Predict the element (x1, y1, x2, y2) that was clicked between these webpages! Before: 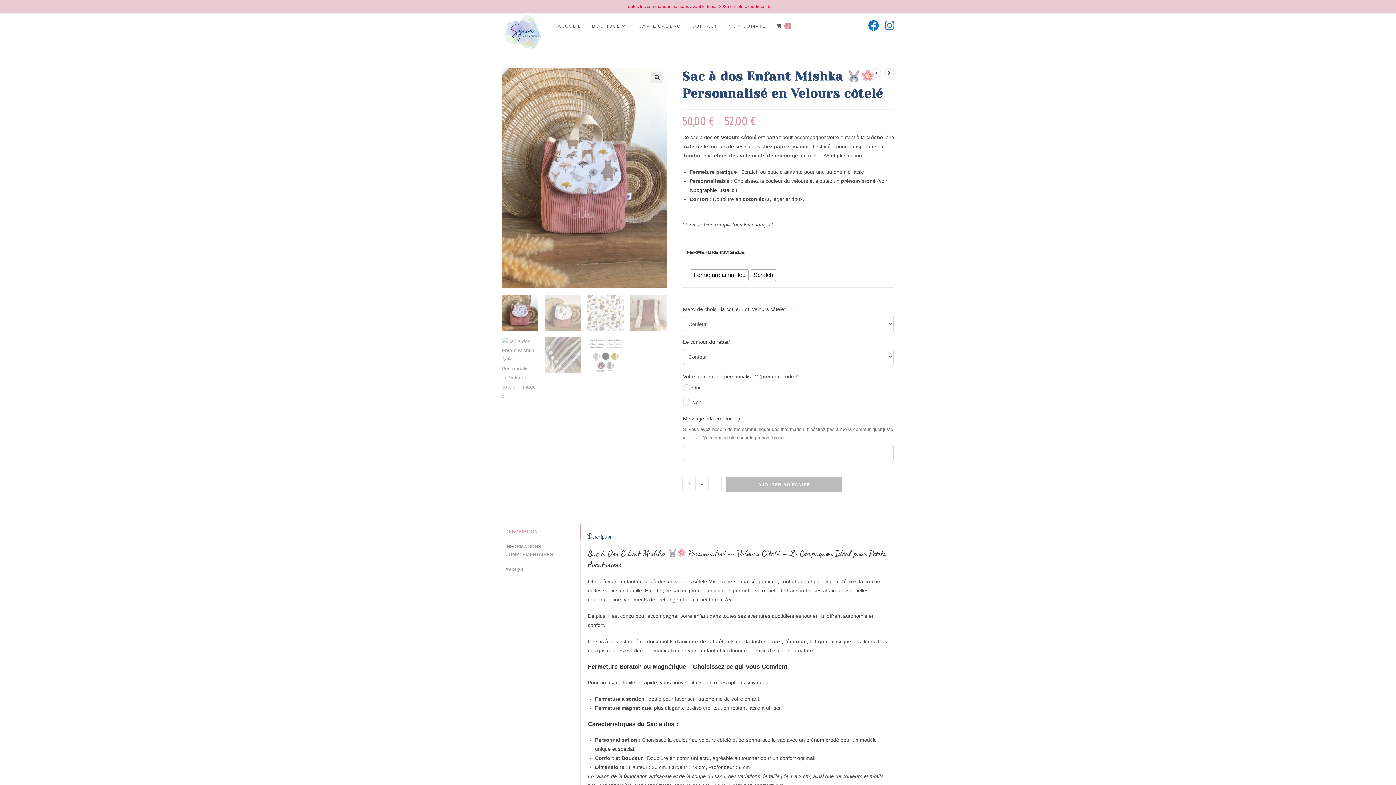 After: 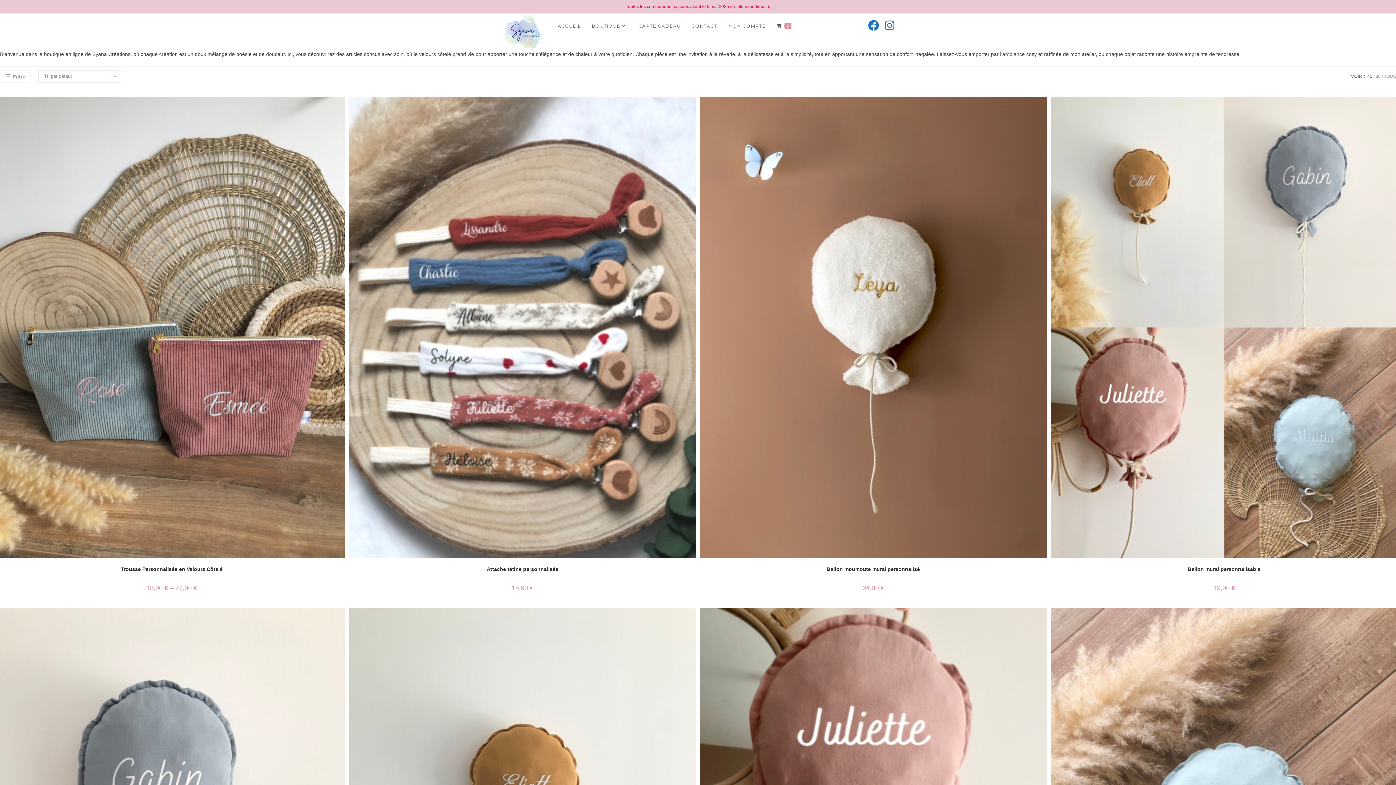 Action: label: BOUTIQUE bbox: (586, 13, 633, 38)